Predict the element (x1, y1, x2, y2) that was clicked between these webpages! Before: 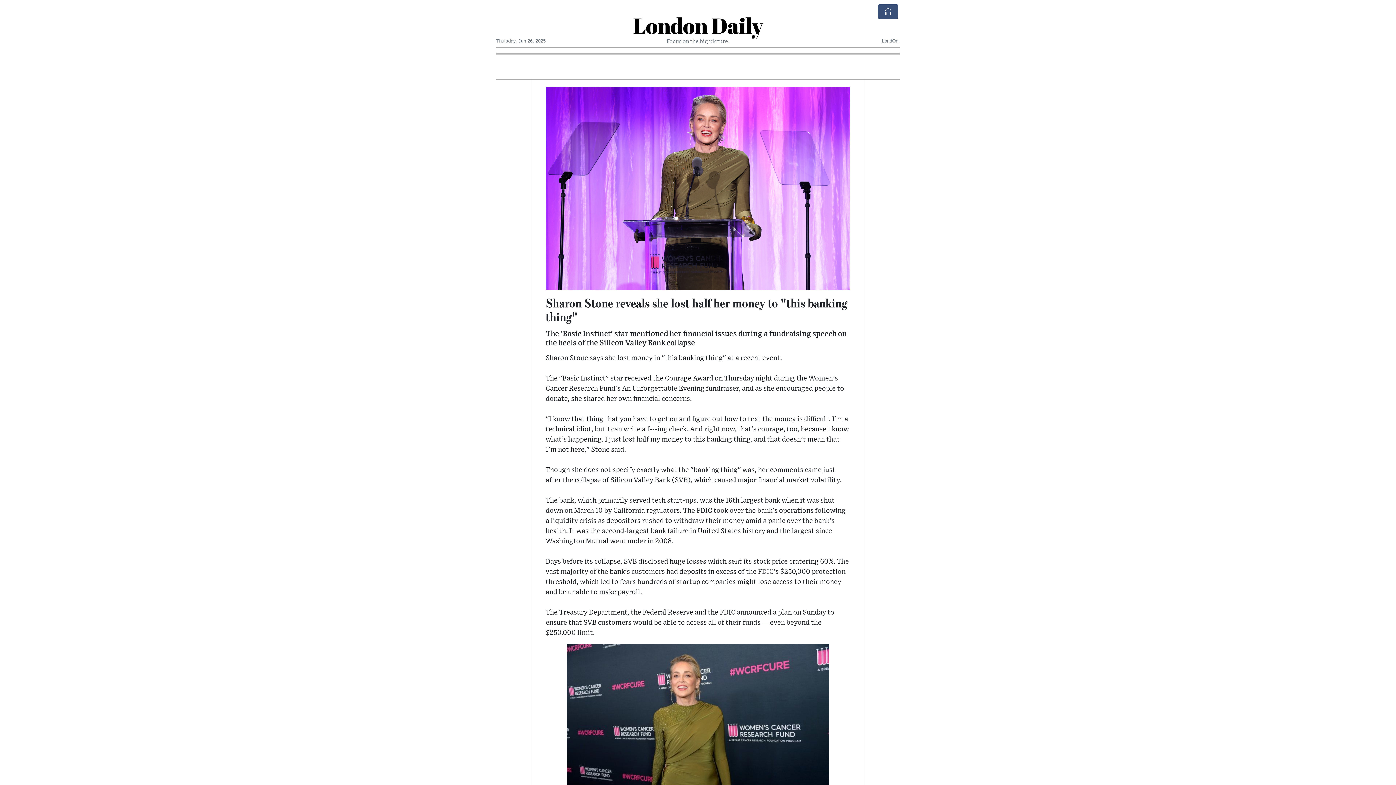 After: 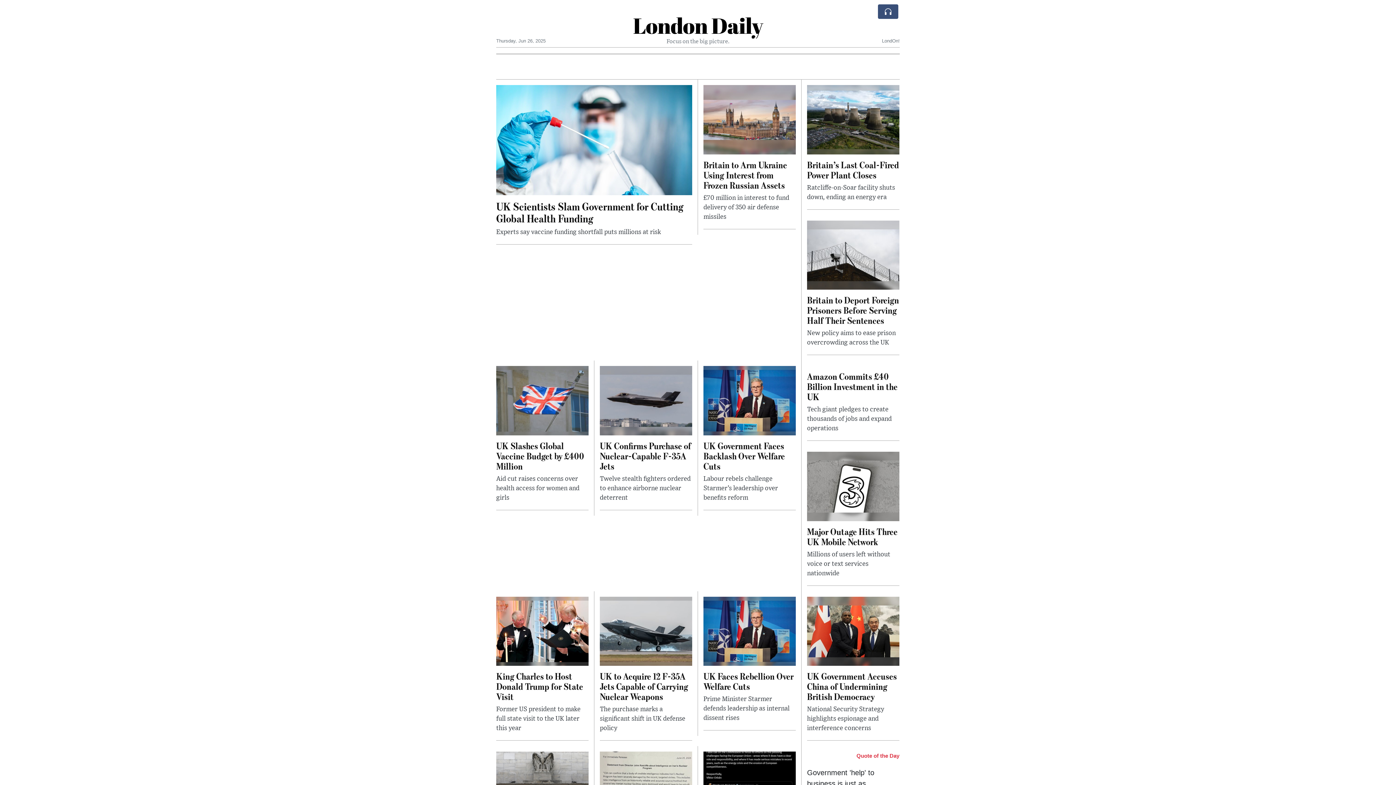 Action: label: London Daily bbox: (633, 10, 763, 40)